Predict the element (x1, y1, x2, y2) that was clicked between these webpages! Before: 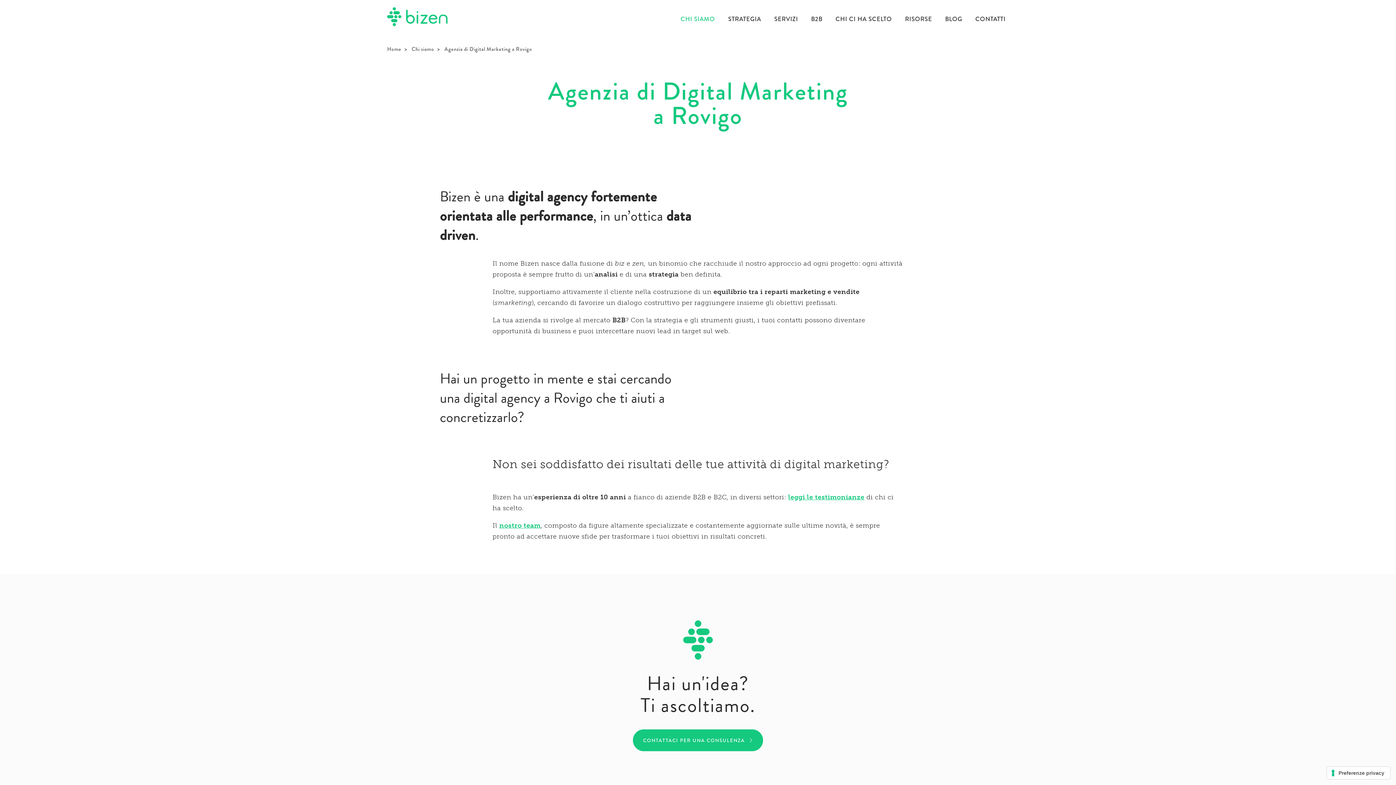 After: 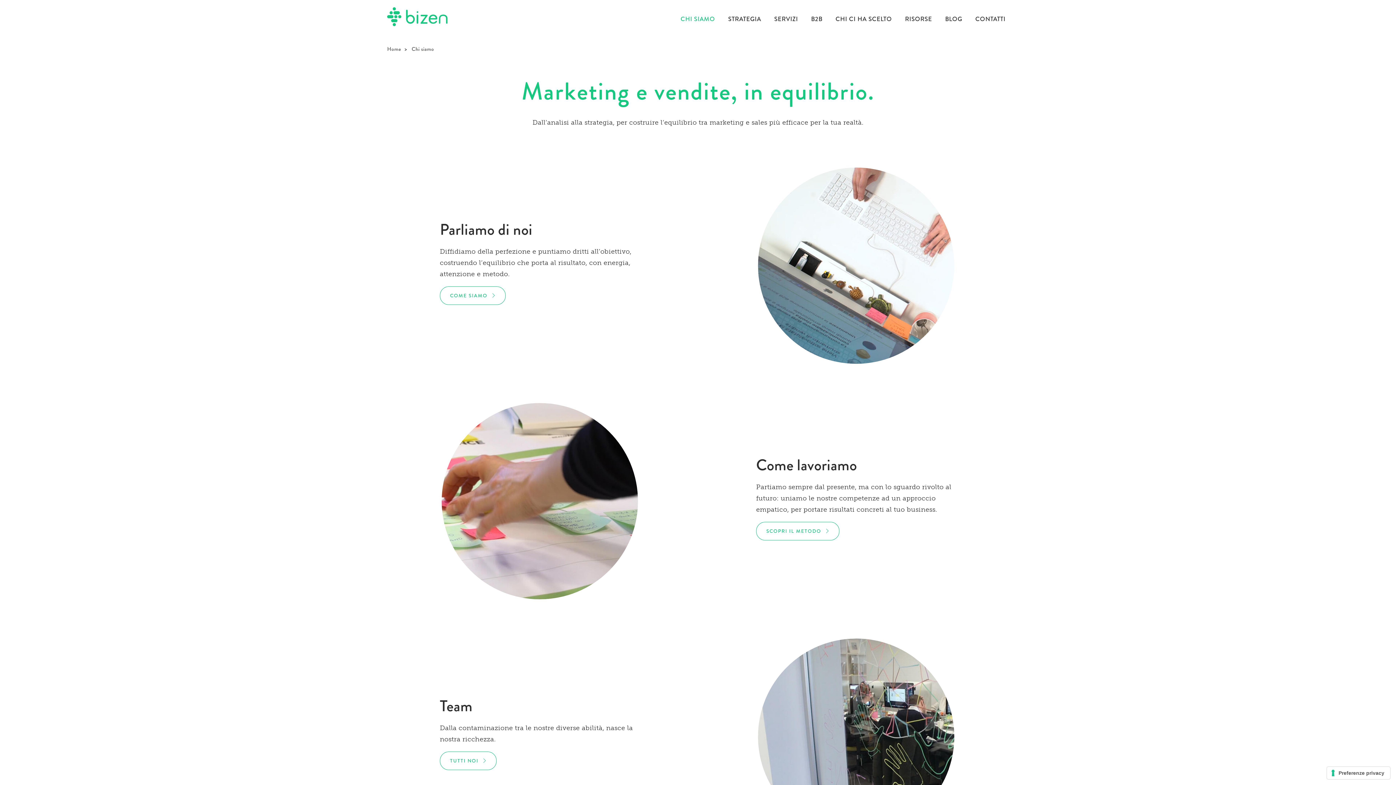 Action: label: Chi siamo bbox: (411, 45, 434, 52)